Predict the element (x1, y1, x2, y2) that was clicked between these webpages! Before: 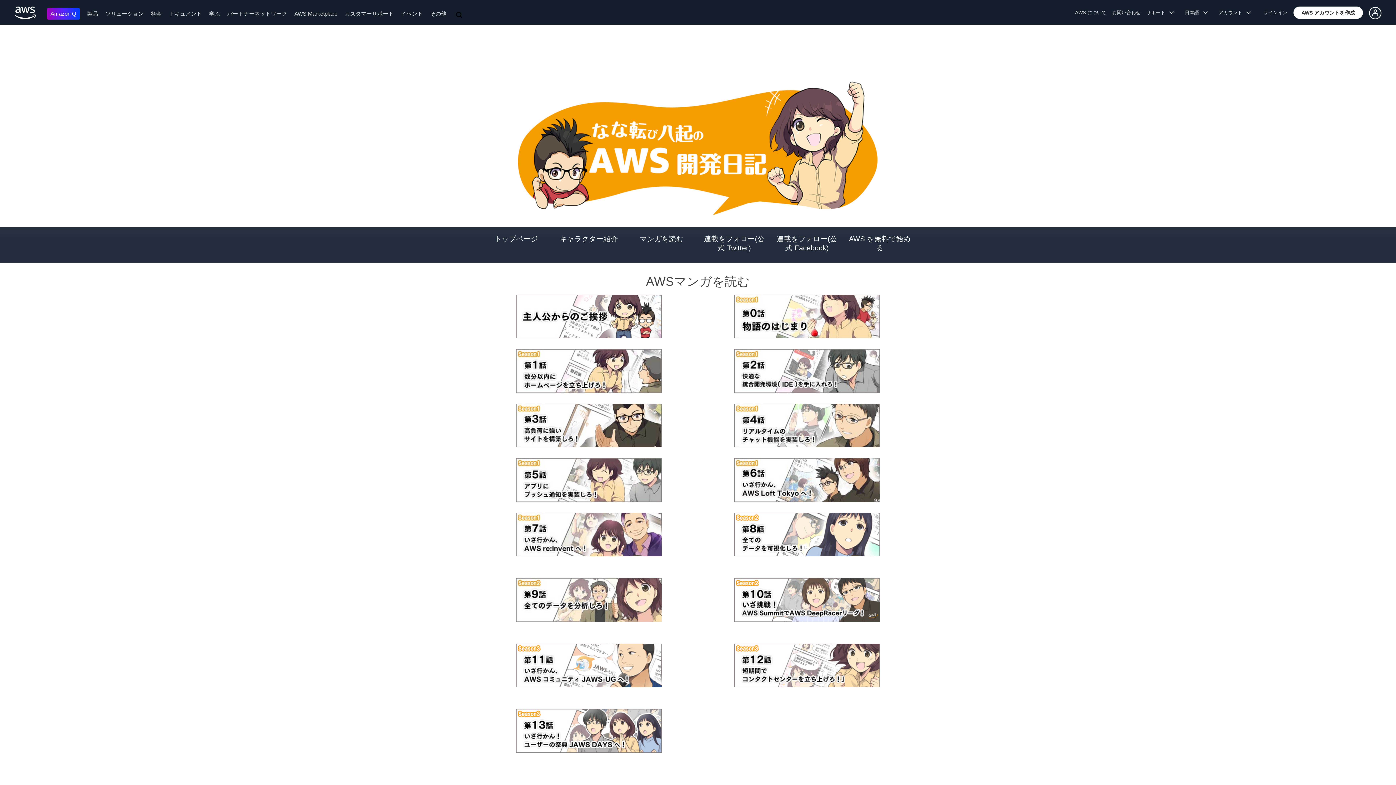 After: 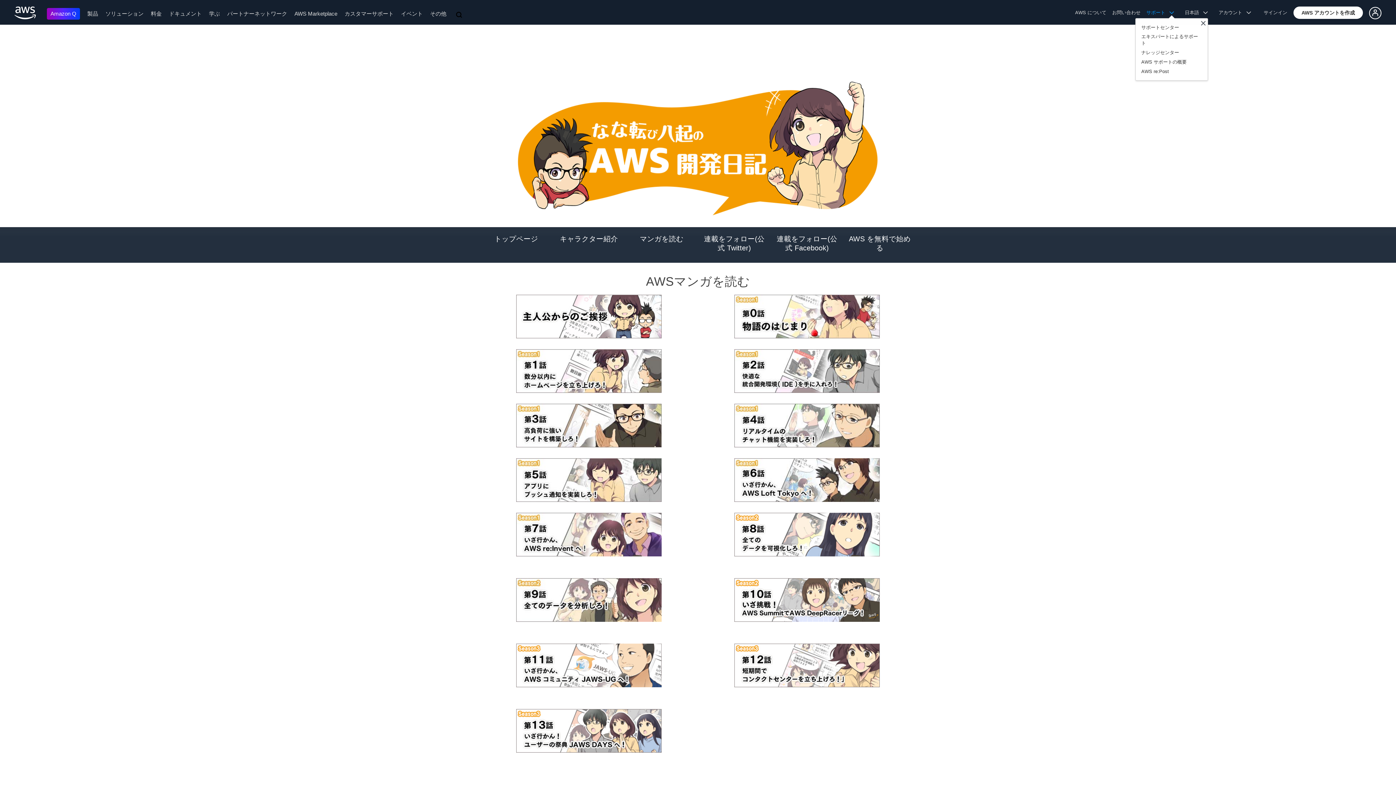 Action: bbox: (1143, 8, 1182, 16) label: Explore support options